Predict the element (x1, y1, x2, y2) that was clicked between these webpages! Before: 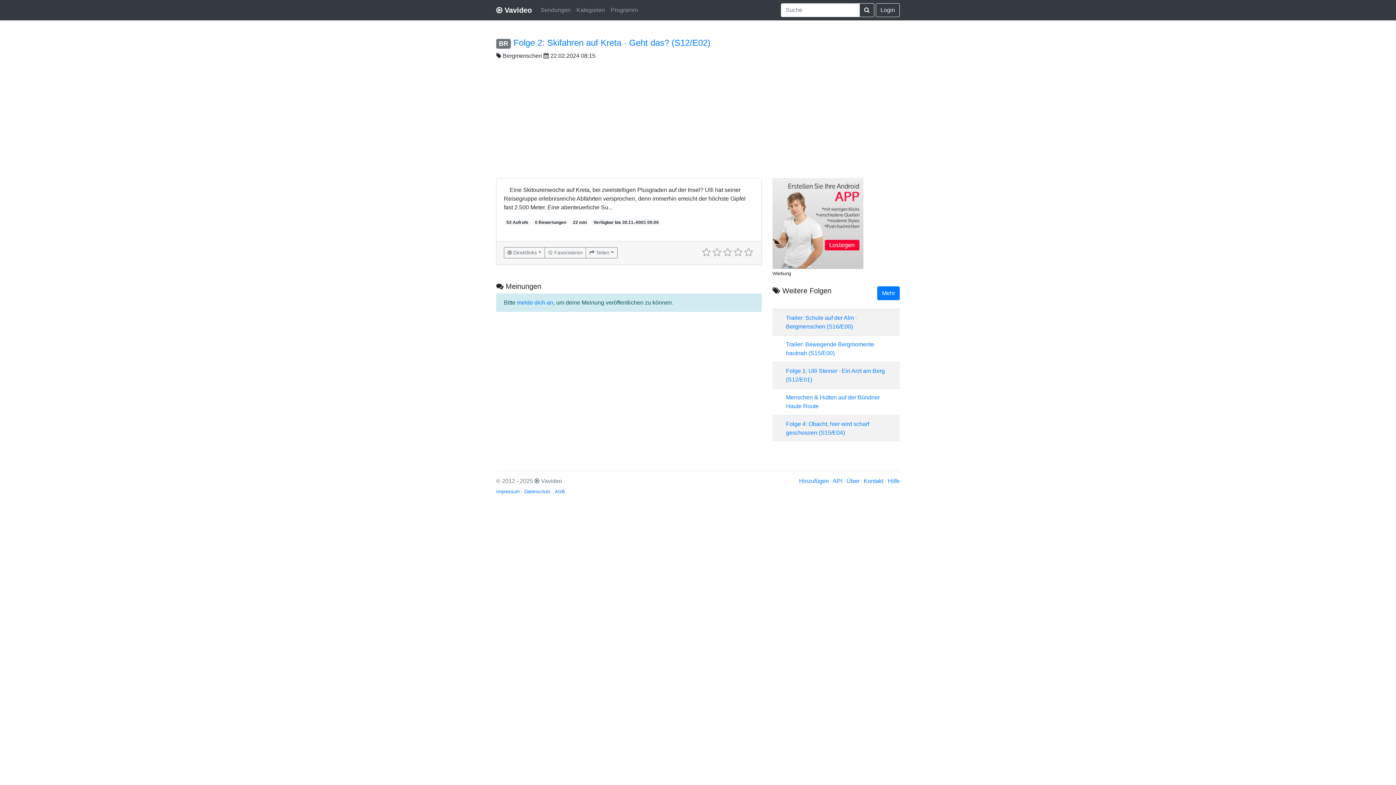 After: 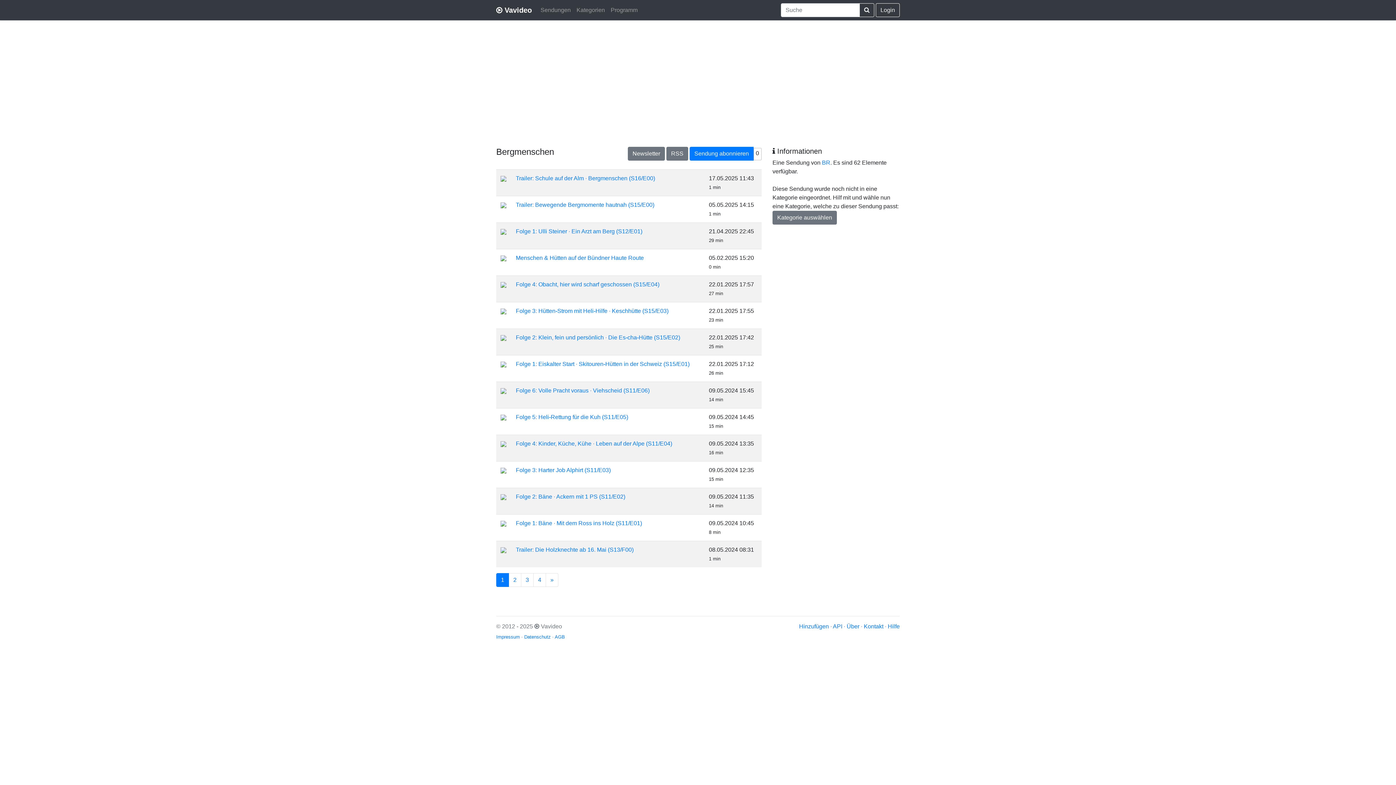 Action: bbox: (877, 286, 900, 300) label: Mehr